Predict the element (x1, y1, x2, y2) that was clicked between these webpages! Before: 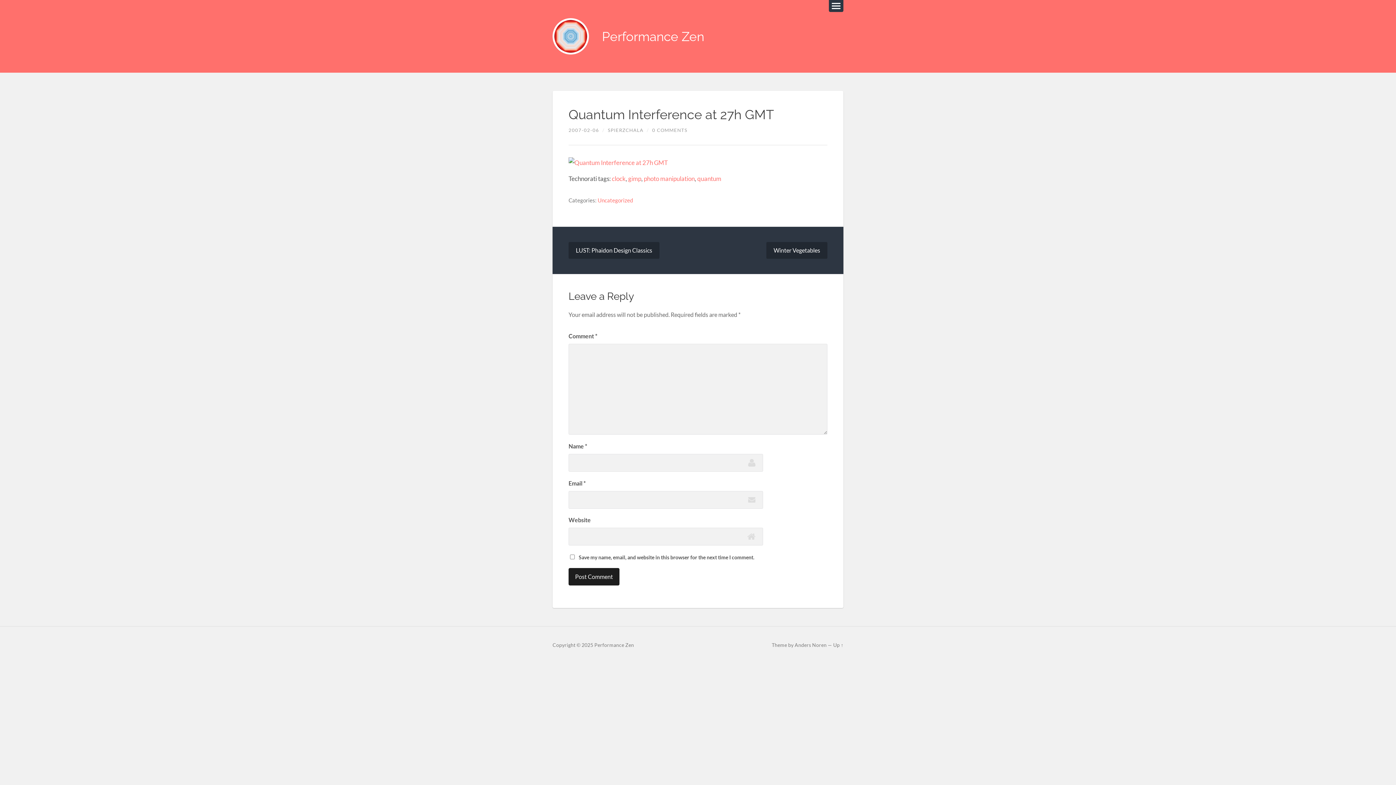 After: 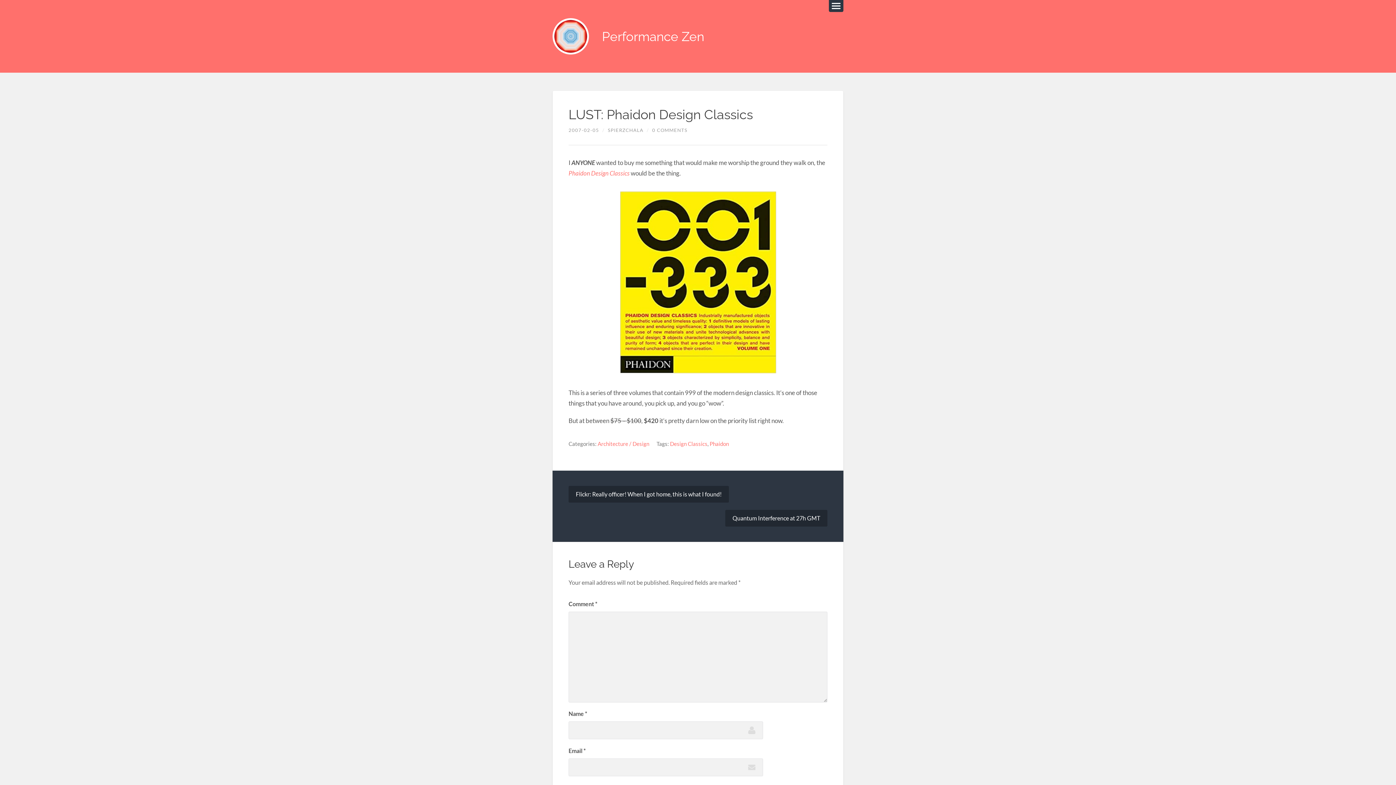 Action: label: LUST: Phaidon Design Classics bbox: (568, 242, 659, 259)